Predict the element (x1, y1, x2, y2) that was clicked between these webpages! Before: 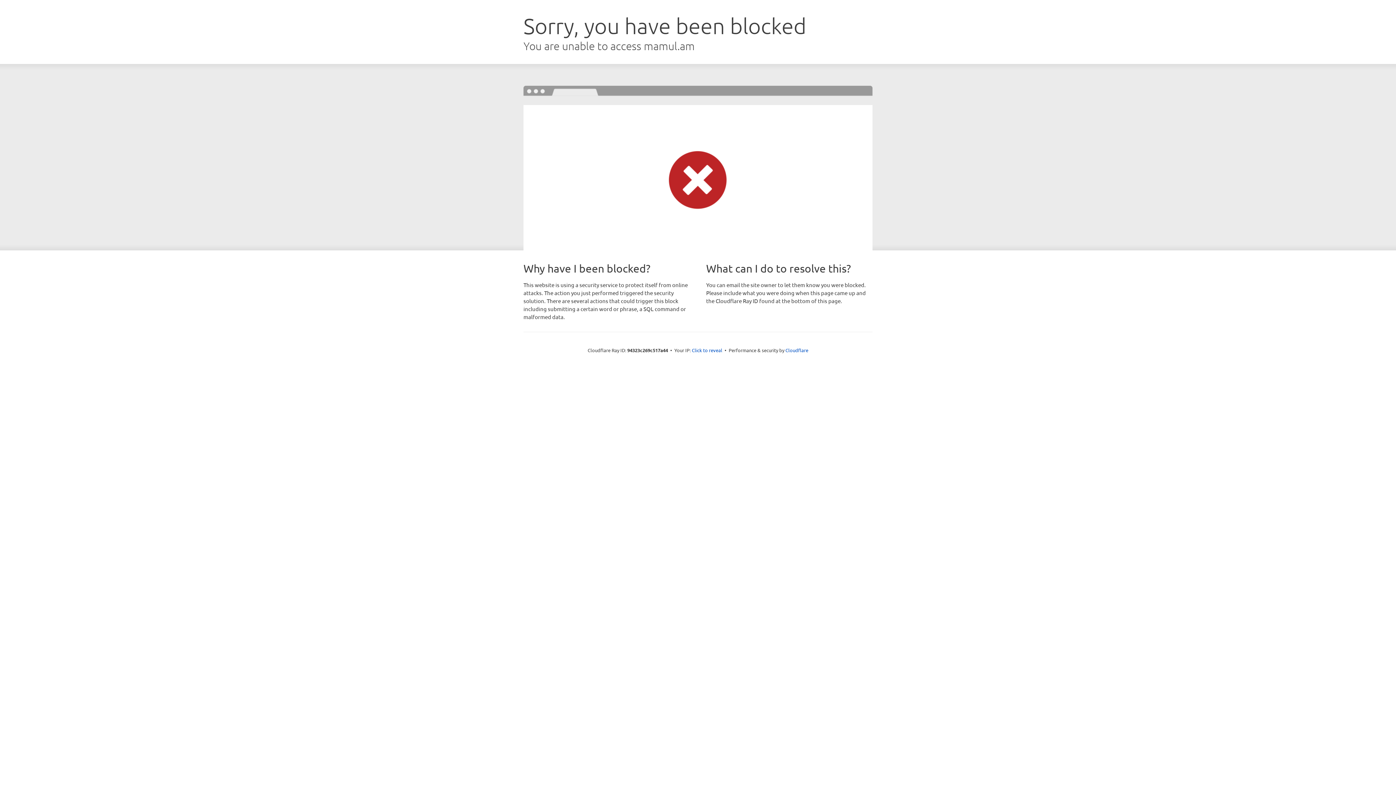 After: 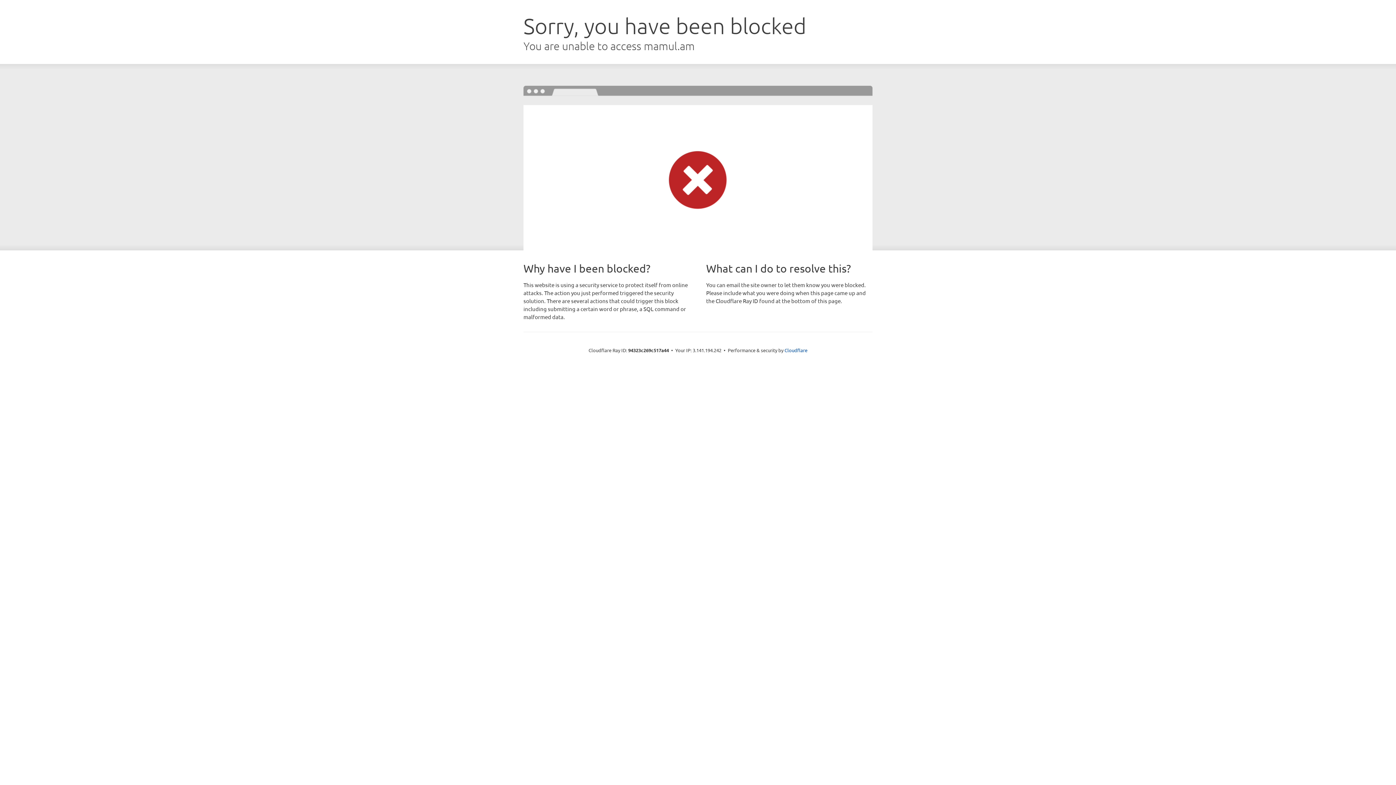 Action: label: Click to reveal bbox: (692, 346, 722, 353)